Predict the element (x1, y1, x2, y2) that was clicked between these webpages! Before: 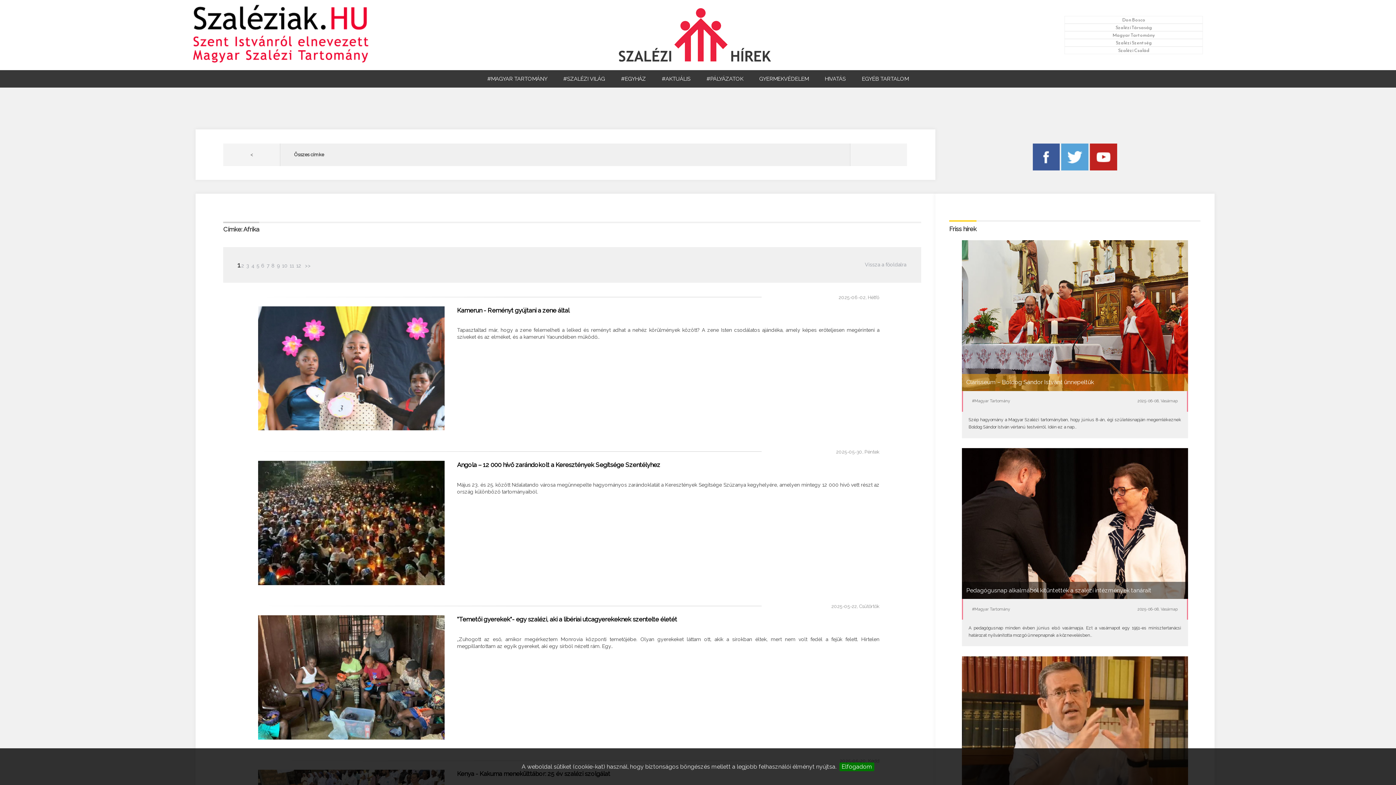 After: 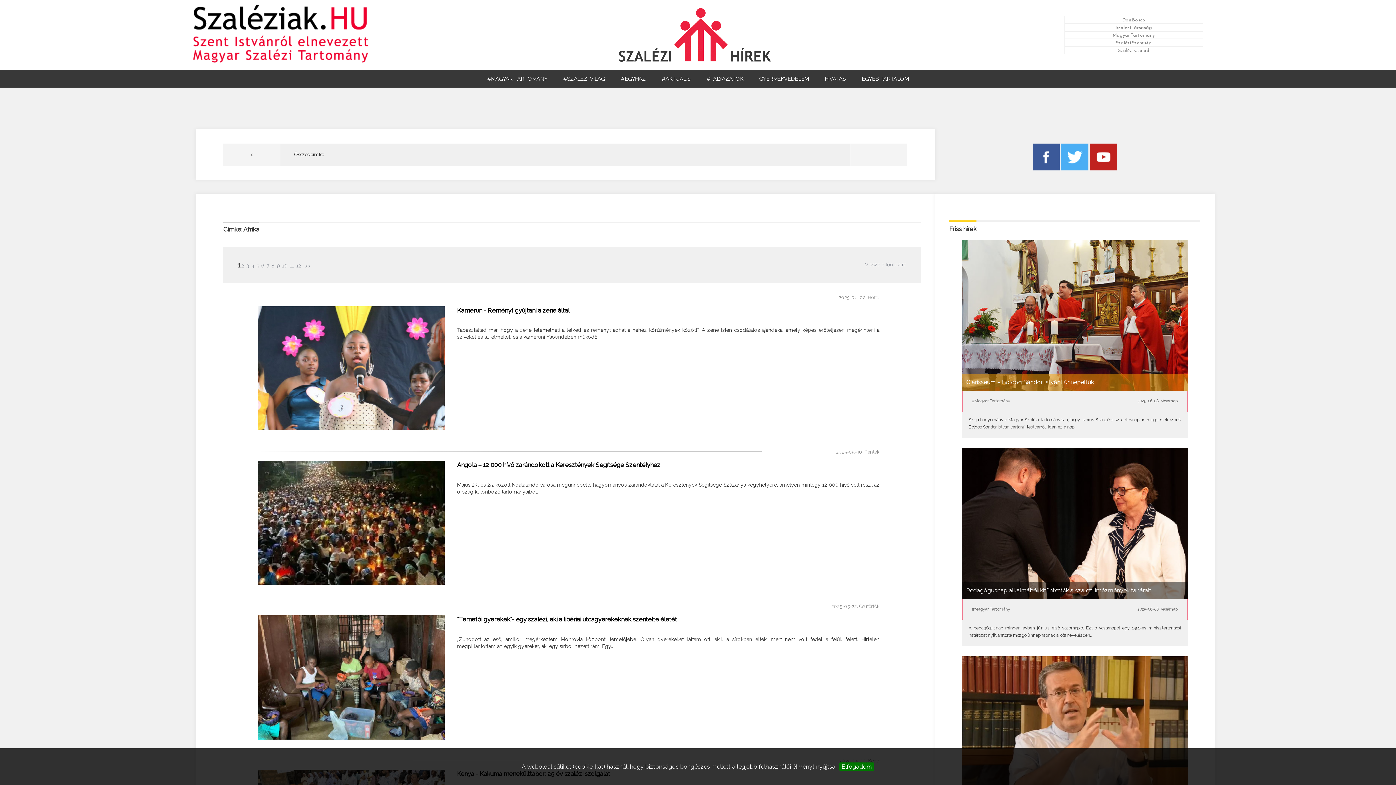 Action: bbox: (1061, 165, 1088, 172)